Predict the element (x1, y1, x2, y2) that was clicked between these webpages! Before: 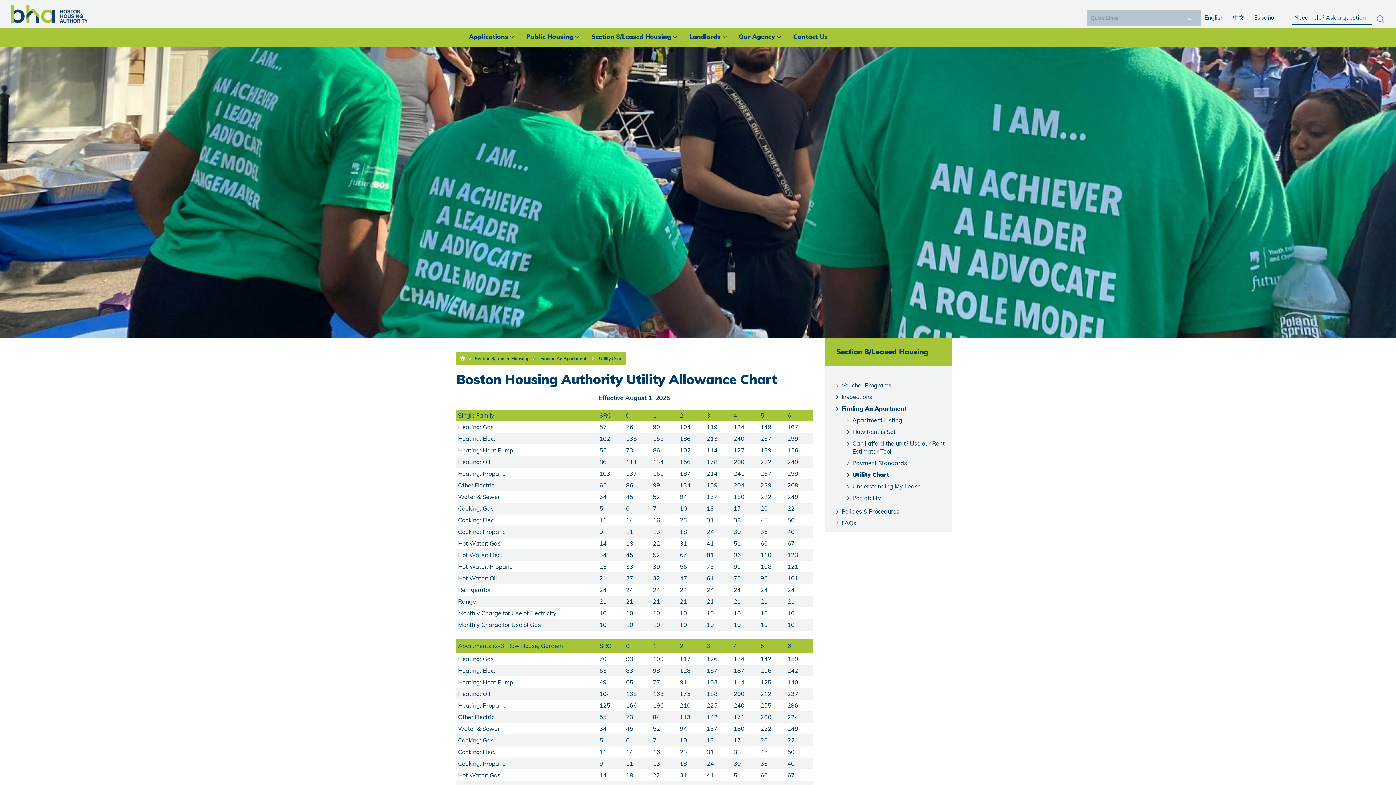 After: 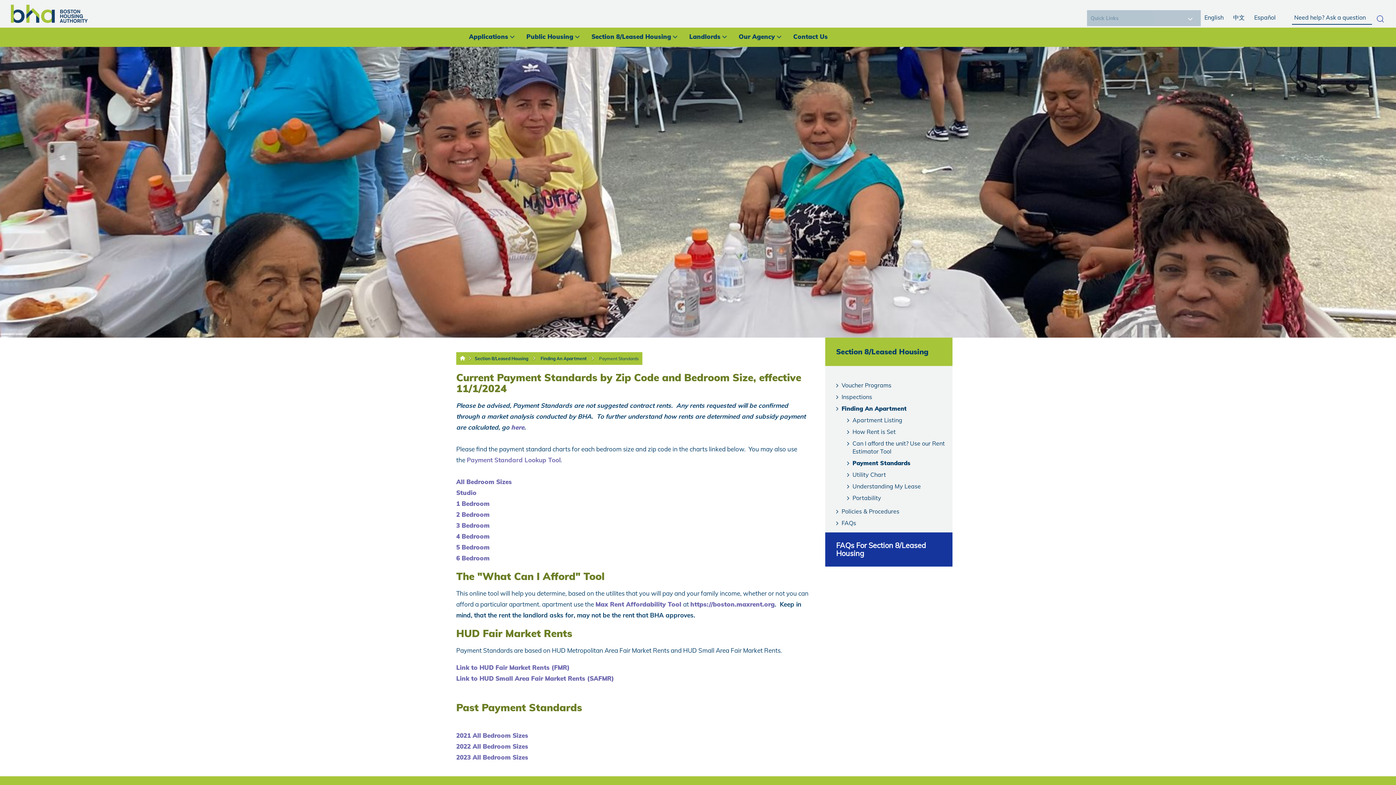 Action: bbox: (852, 459, 907, 466) label: Payment Standards